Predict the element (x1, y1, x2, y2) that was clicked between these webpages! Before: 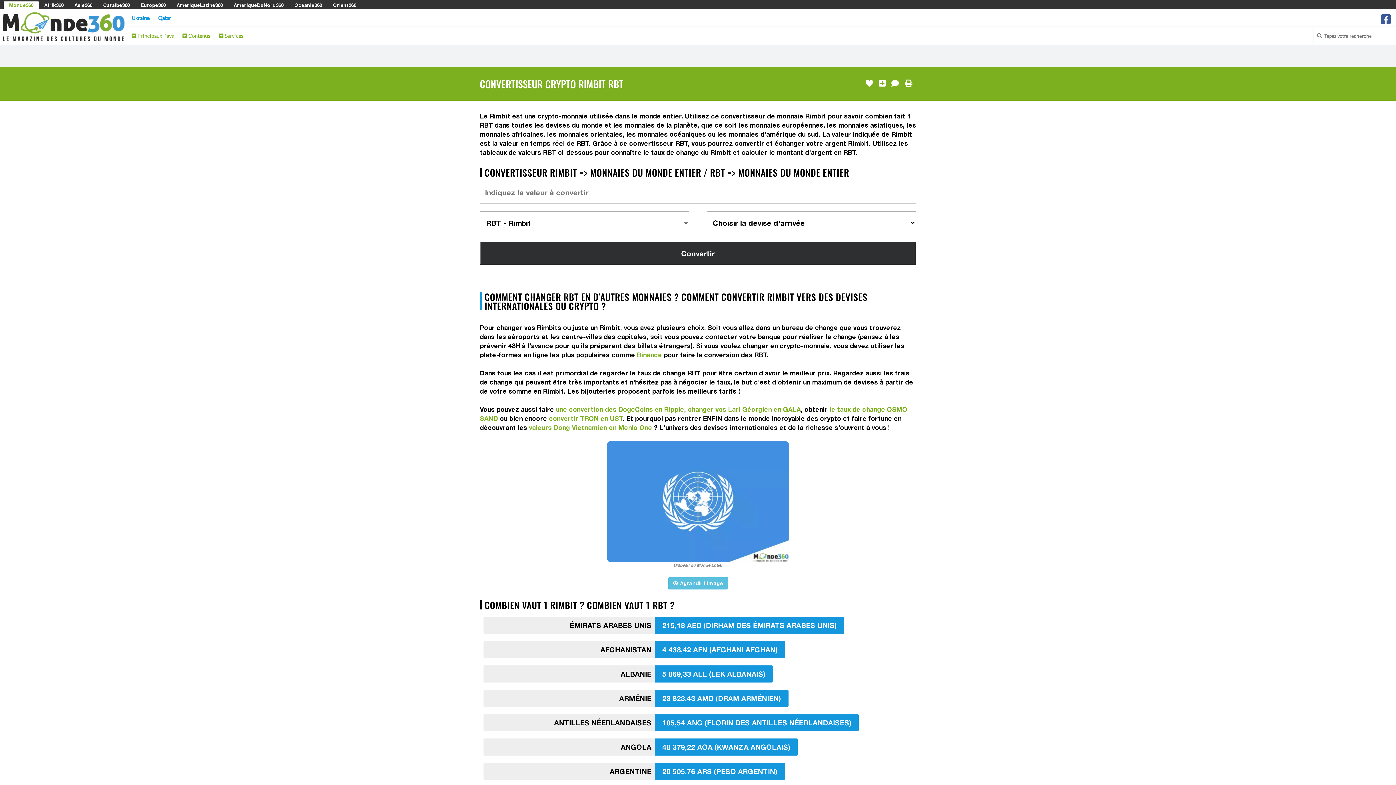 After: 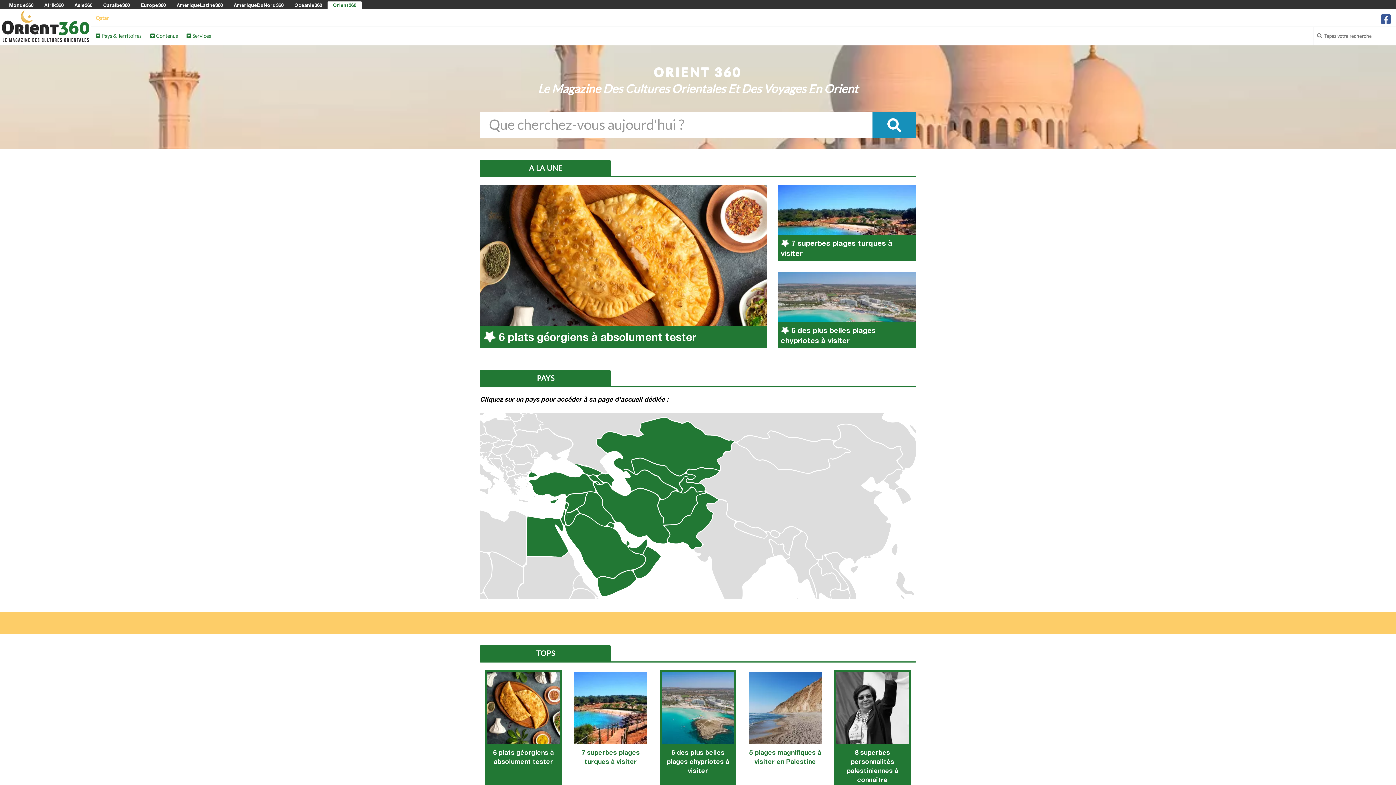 Action: label: Orient360 bbox: (333, 2, 356, 8)